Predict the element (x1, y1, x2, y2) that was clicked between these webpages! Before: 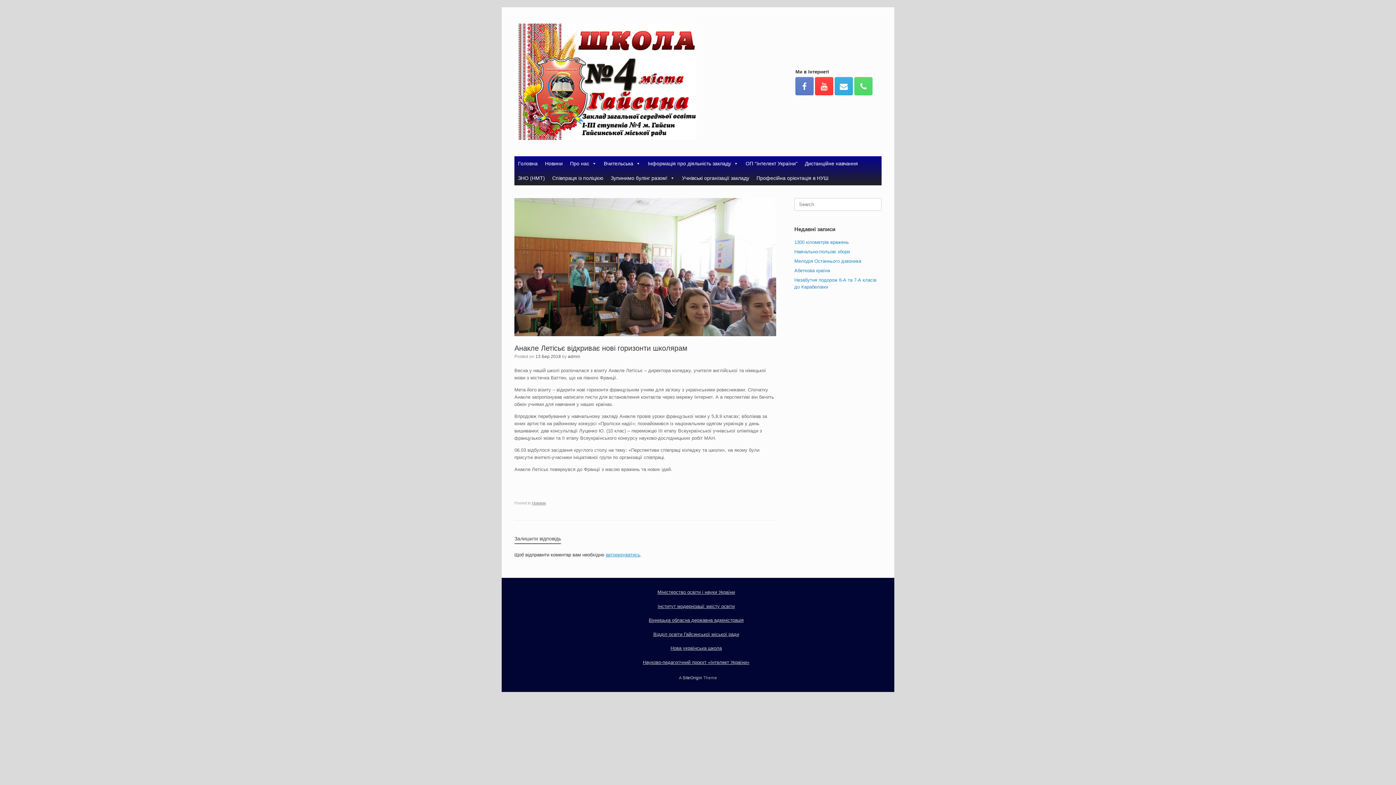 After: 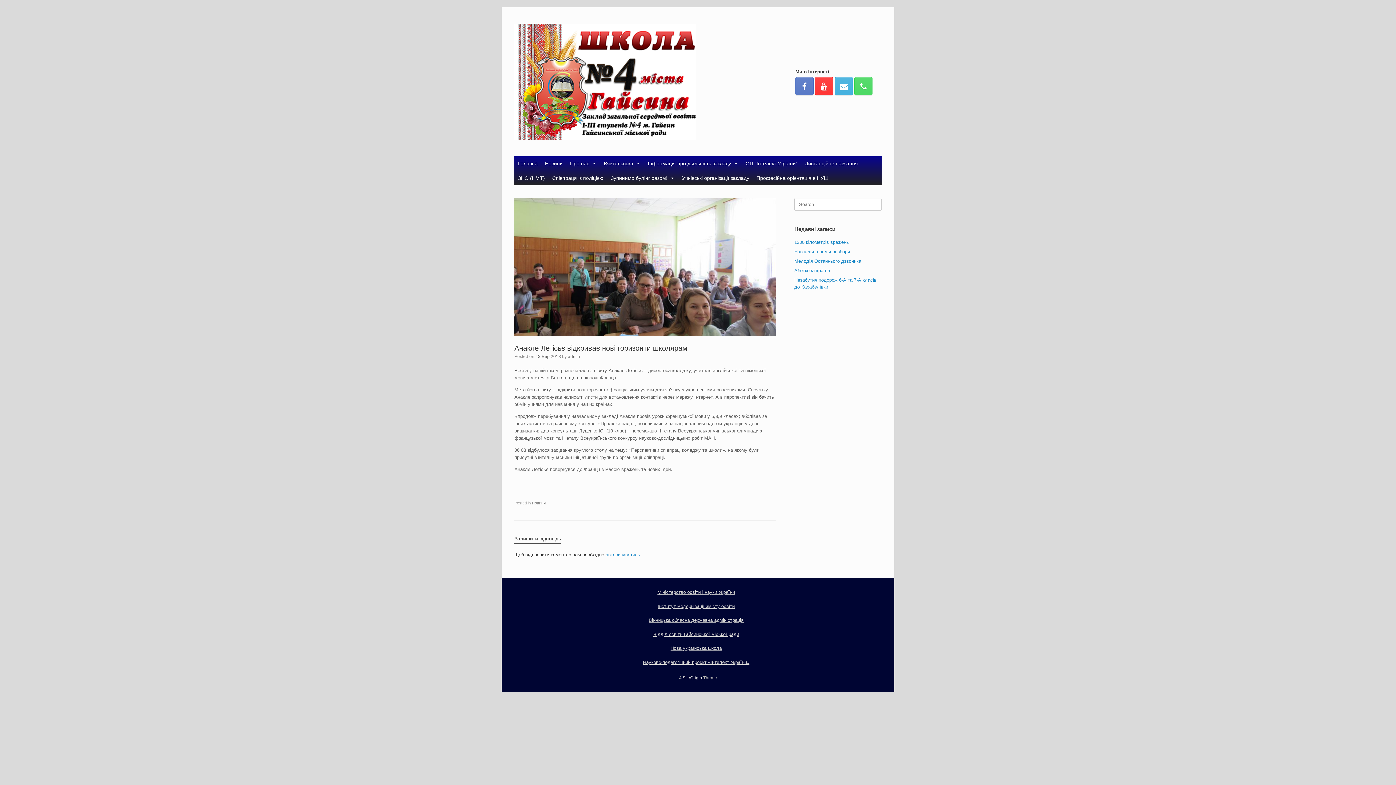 Action: bbox: (834, 77, 853, 95)